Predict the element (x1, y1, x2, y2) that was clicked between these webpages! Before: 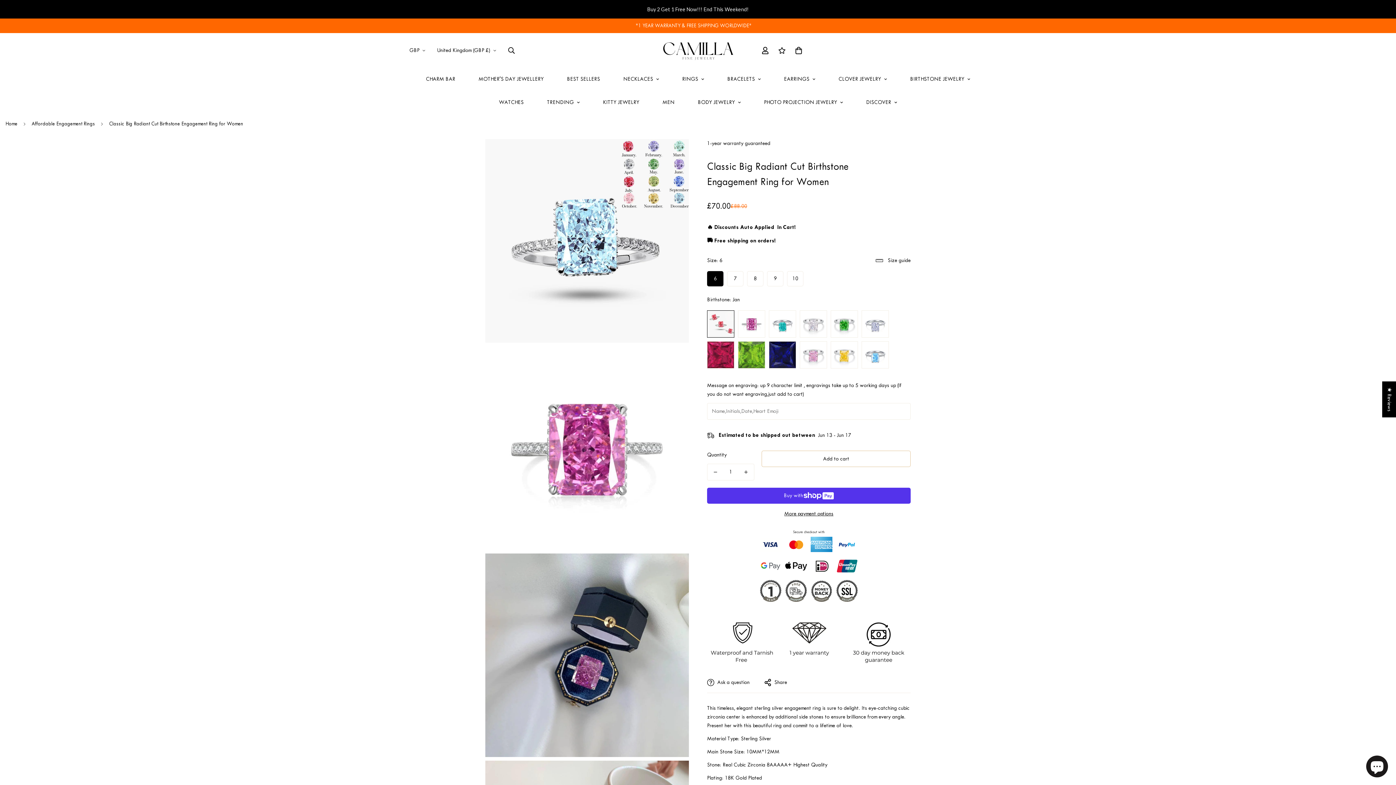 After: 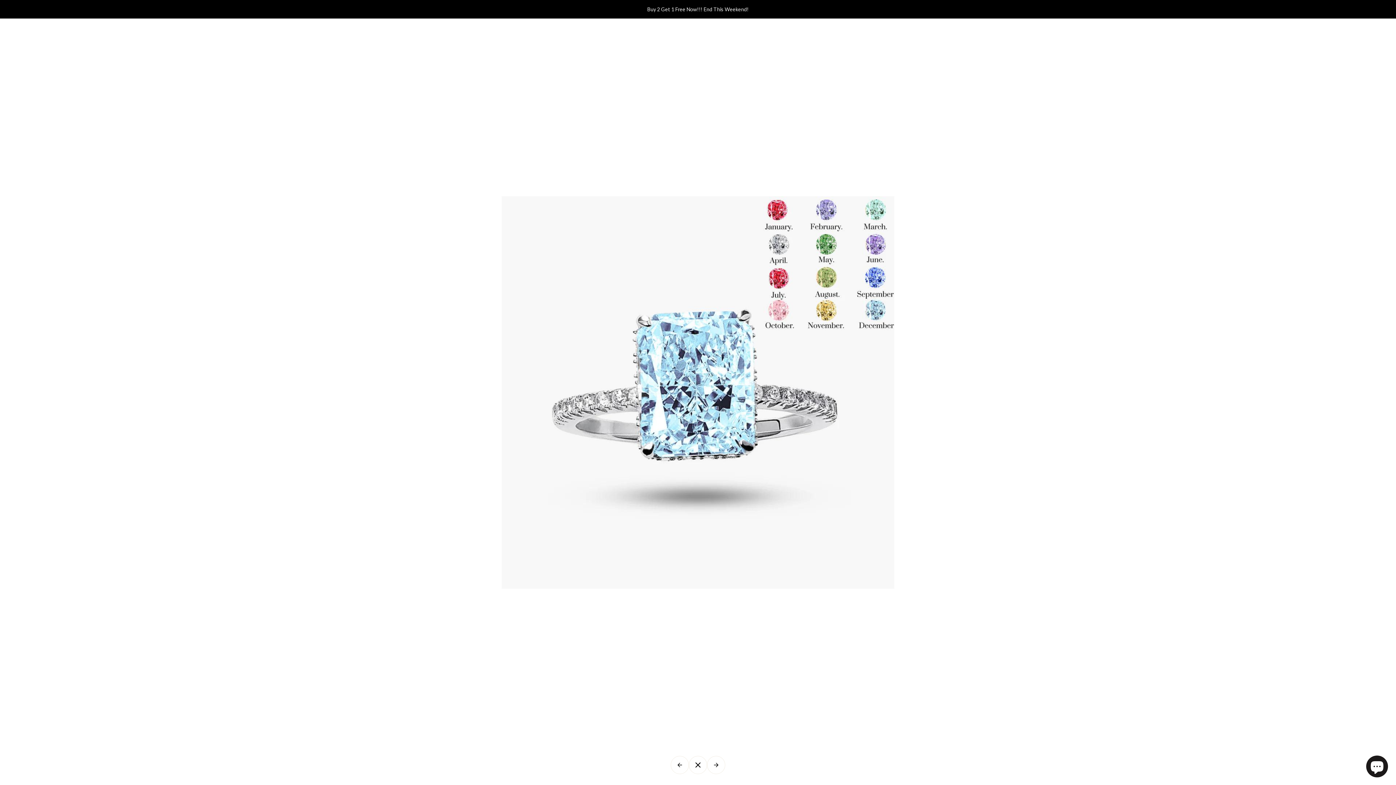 Action: bbox: (667, 146, 683, 162)